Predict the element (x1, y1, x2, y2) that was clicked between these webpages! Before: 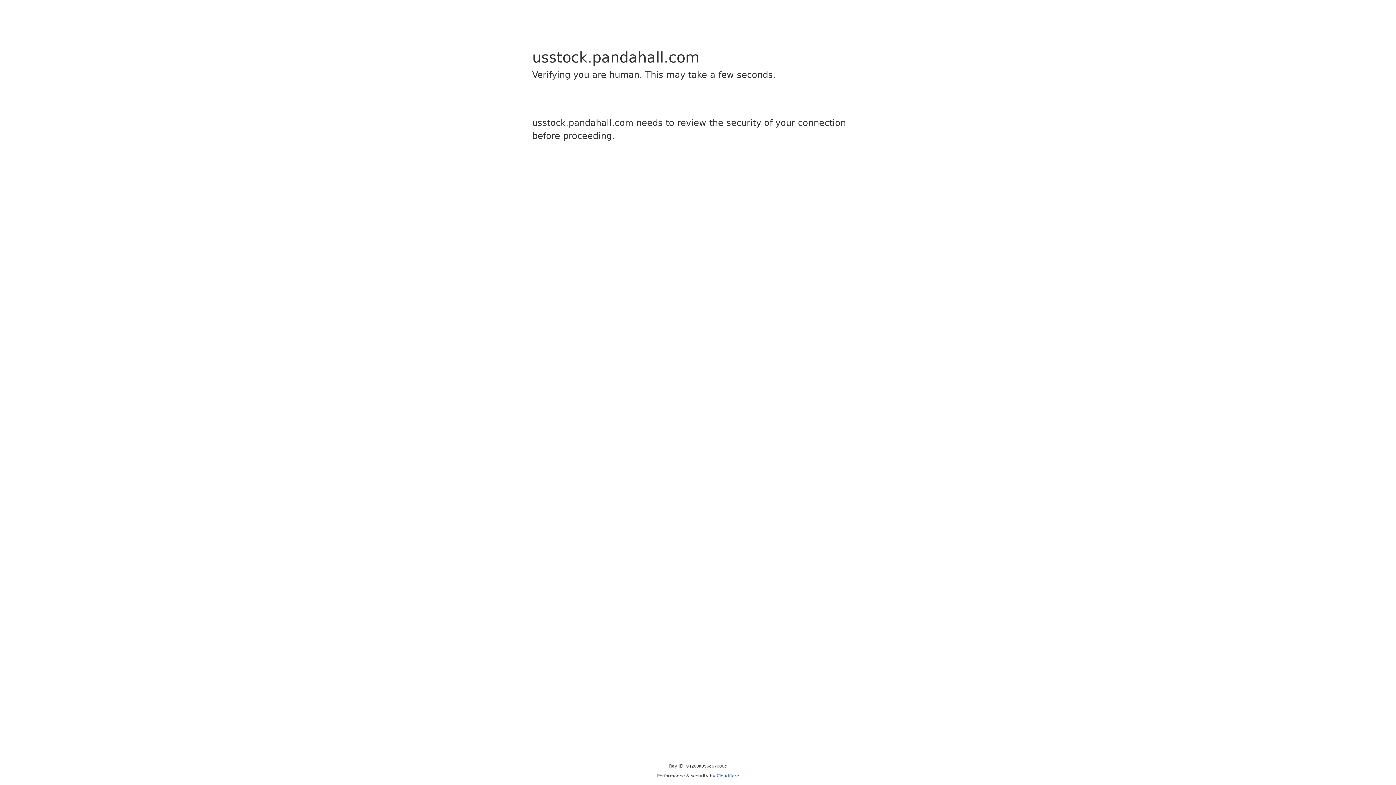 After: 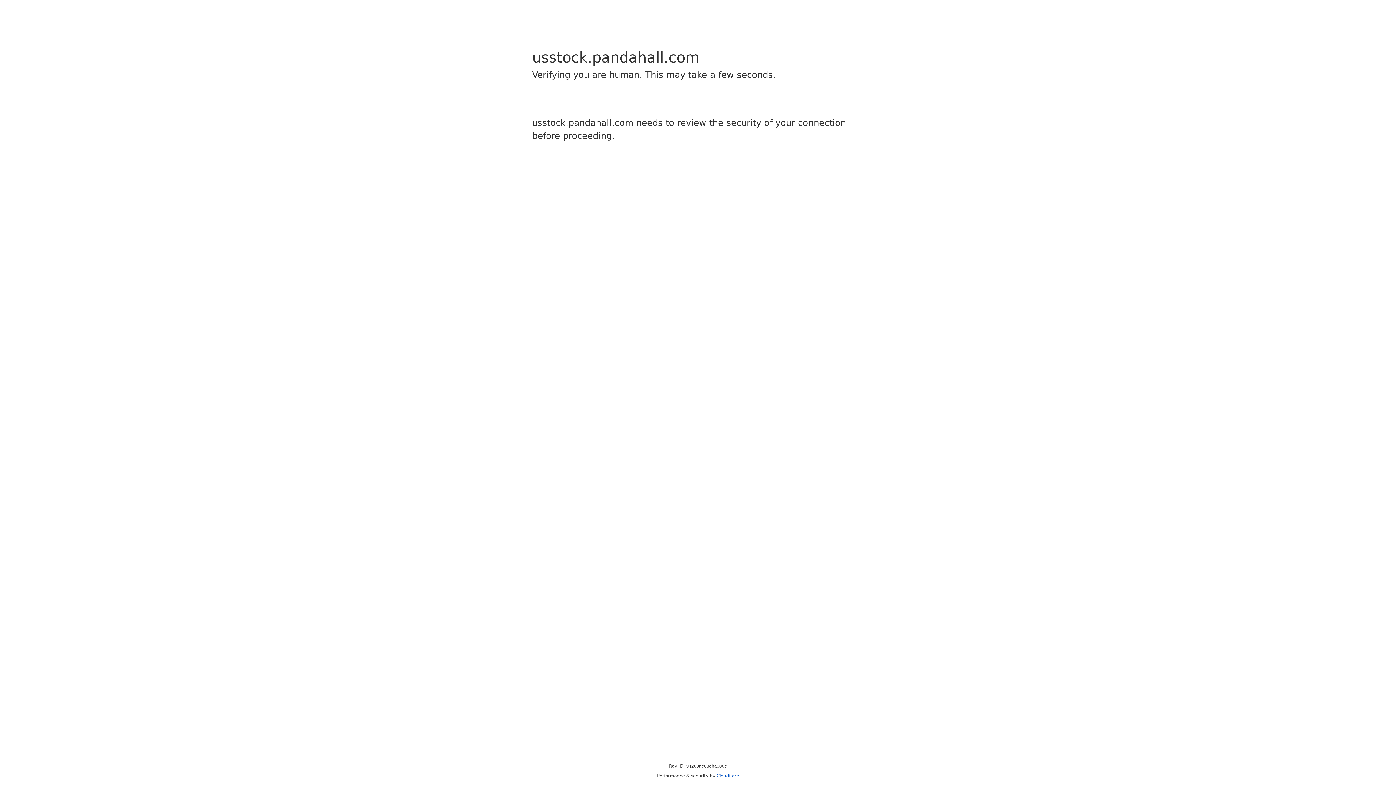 Action: label: Cloudflare bbox: (716, 773, 739, 778)